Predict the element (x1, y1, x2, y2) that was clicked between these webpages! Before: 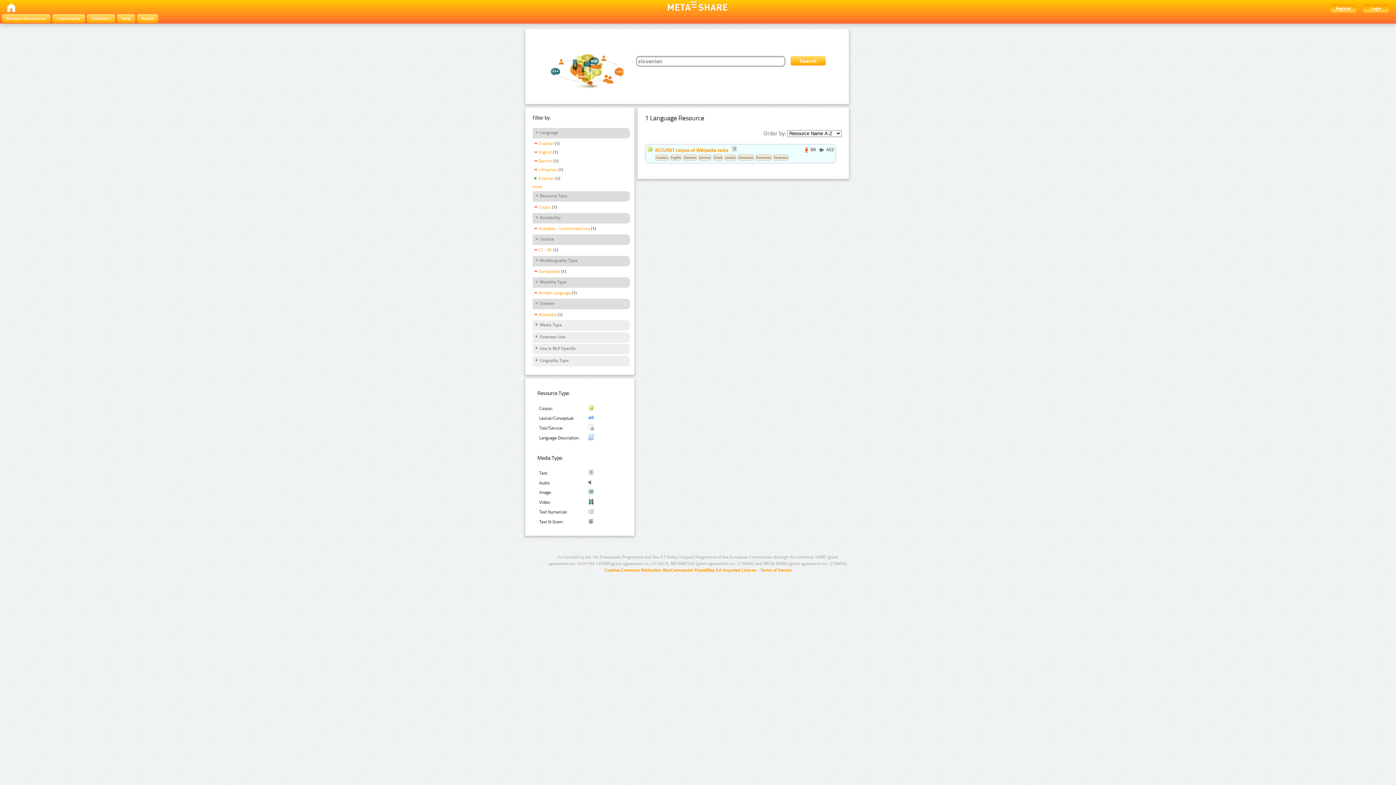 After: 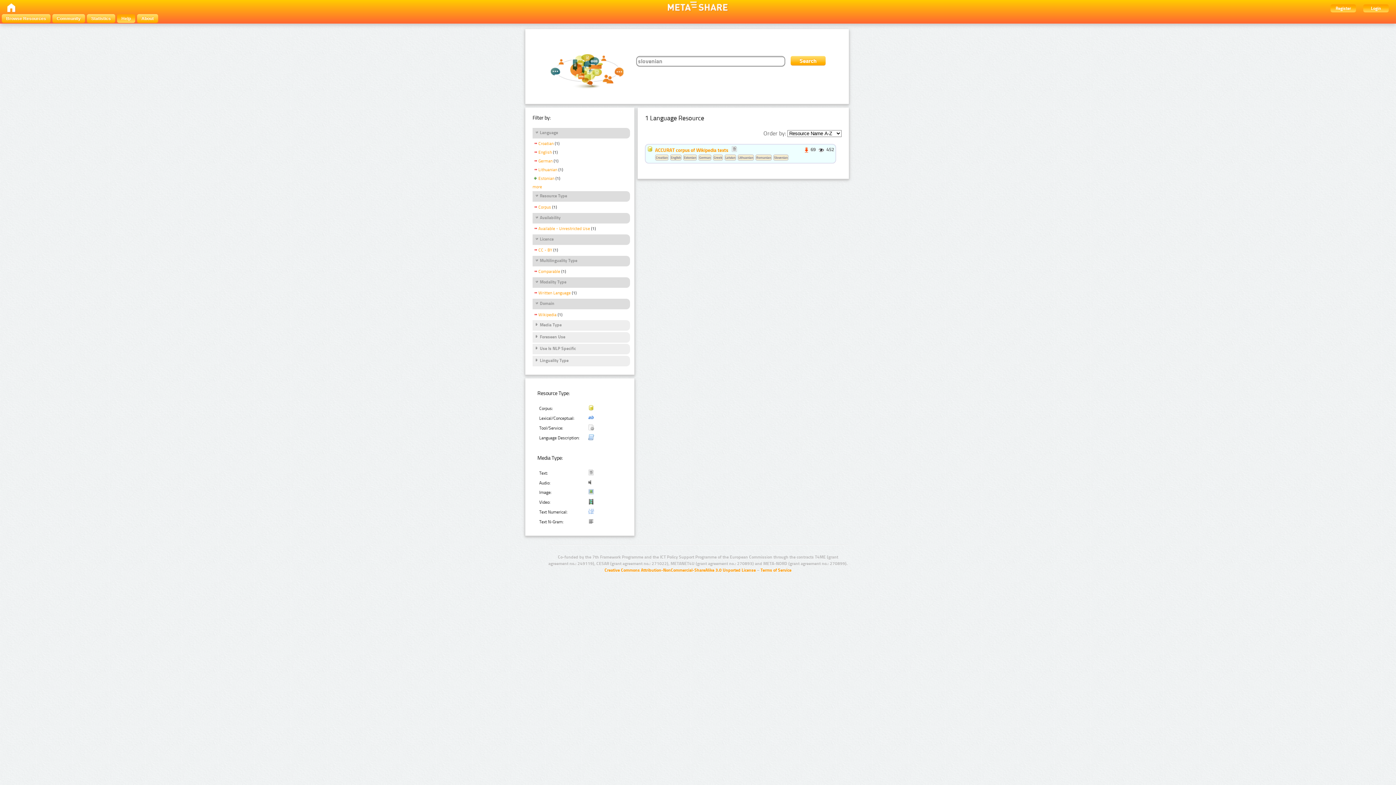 Action: label: Help bbox: (117, 14, 135, 22)